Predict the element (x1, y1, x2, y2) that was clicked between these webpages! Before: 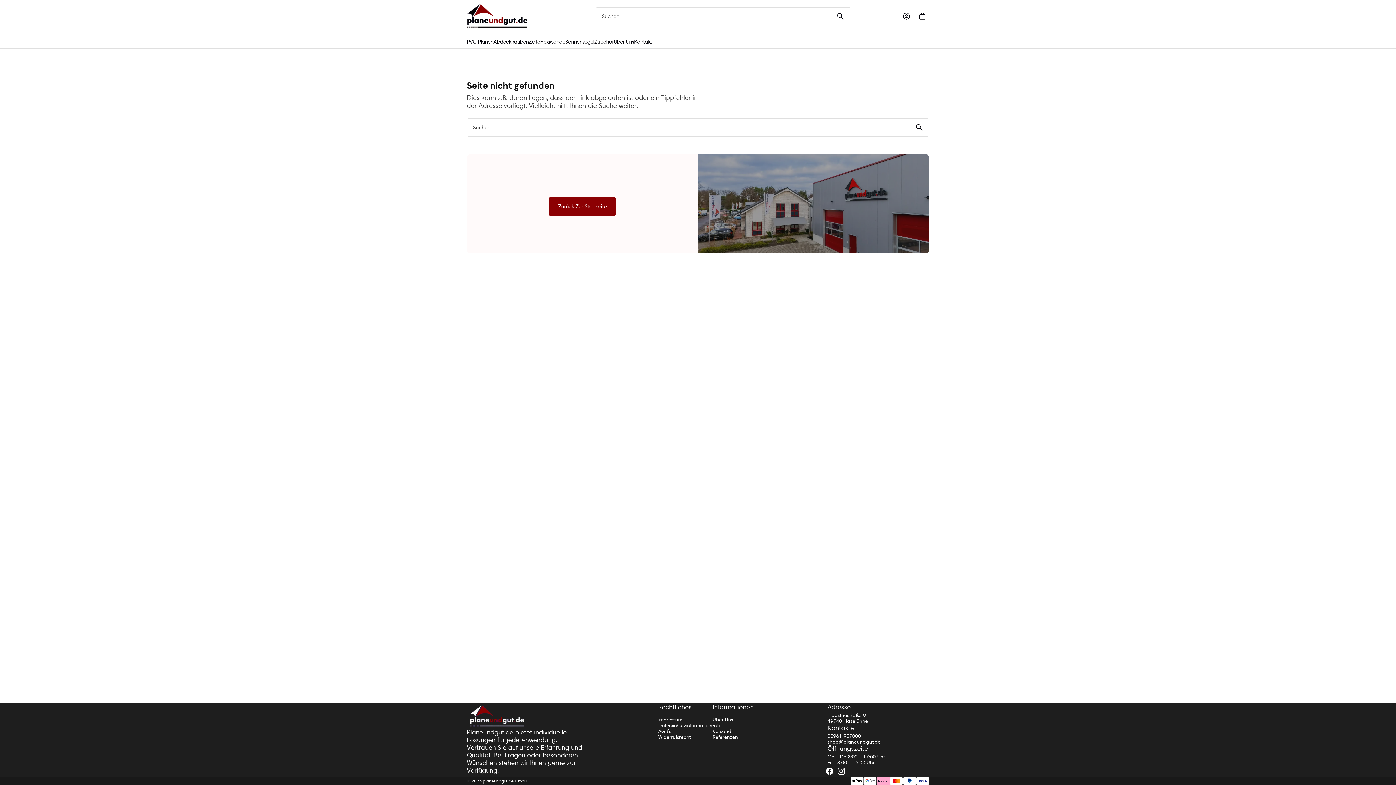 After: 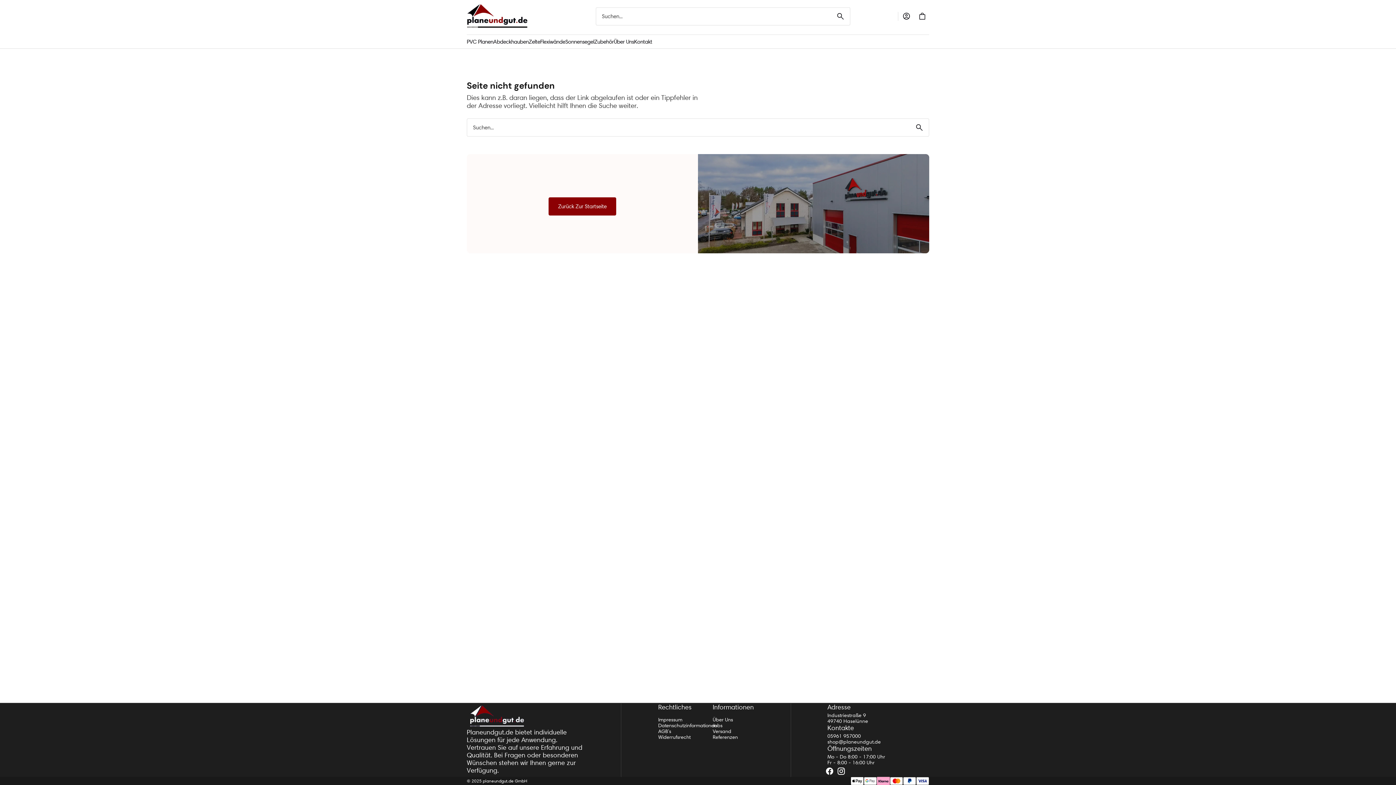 Action: bbox: (827, 733, 929, 739) label: 05961 957000